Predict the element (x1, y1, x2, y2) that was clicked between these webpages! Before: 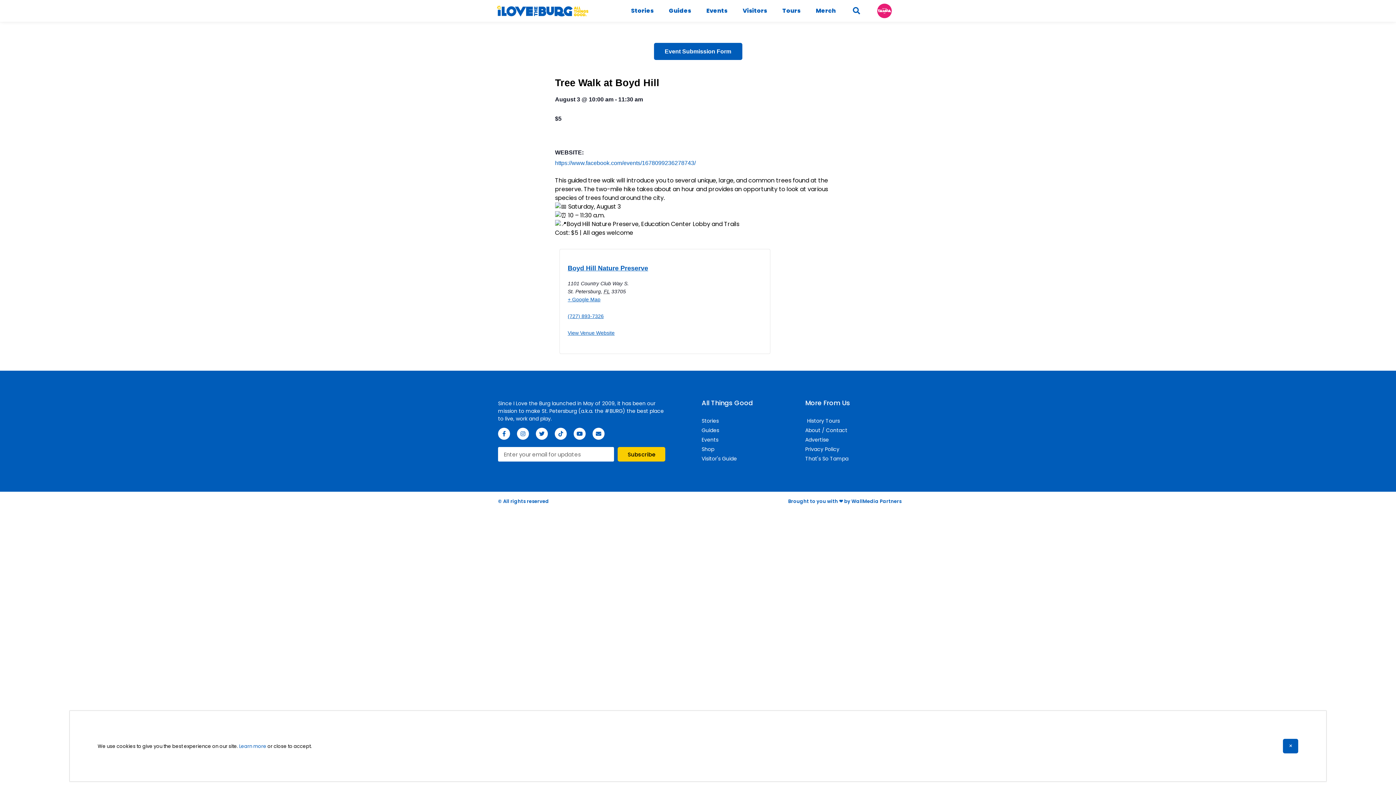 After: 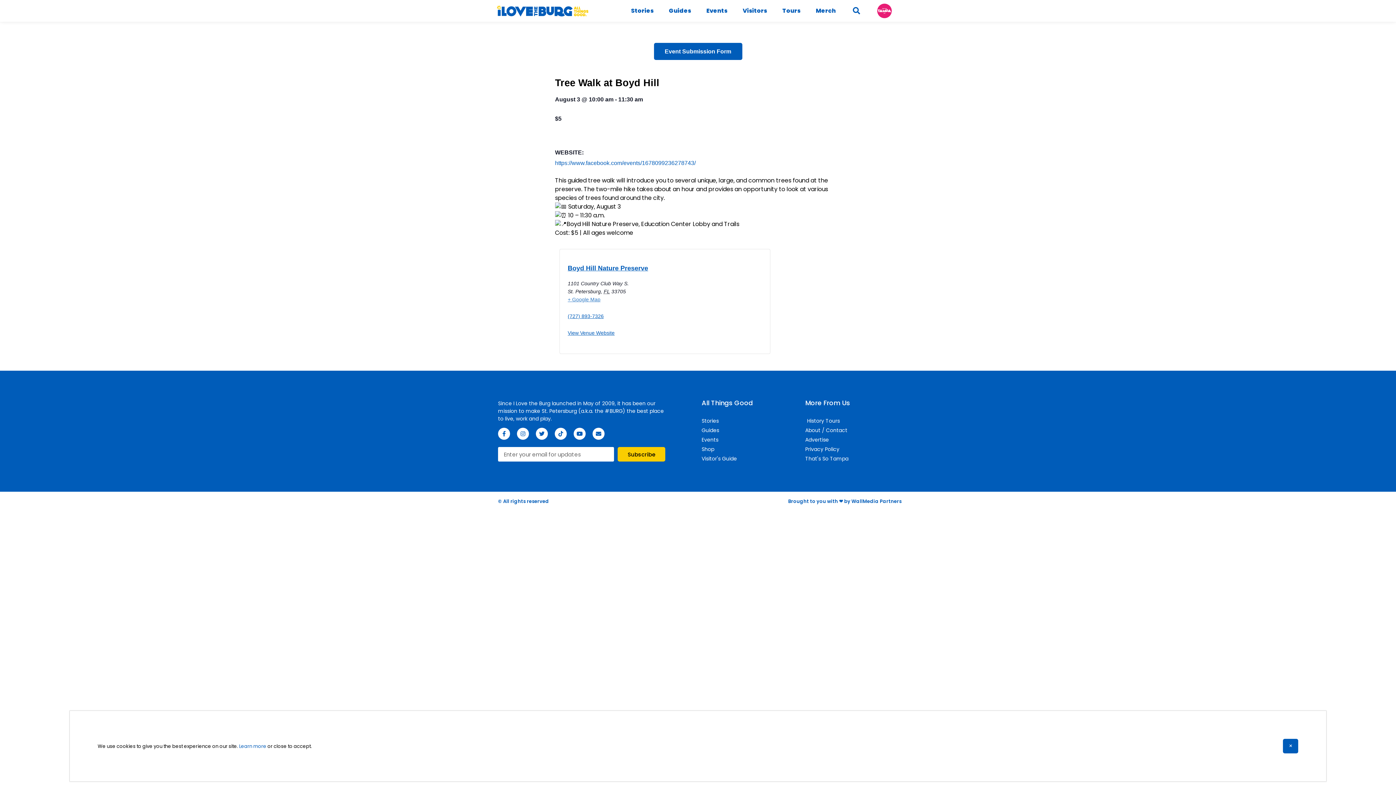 Action: label: + Google Map bbox: (567, 296, 600, 302)